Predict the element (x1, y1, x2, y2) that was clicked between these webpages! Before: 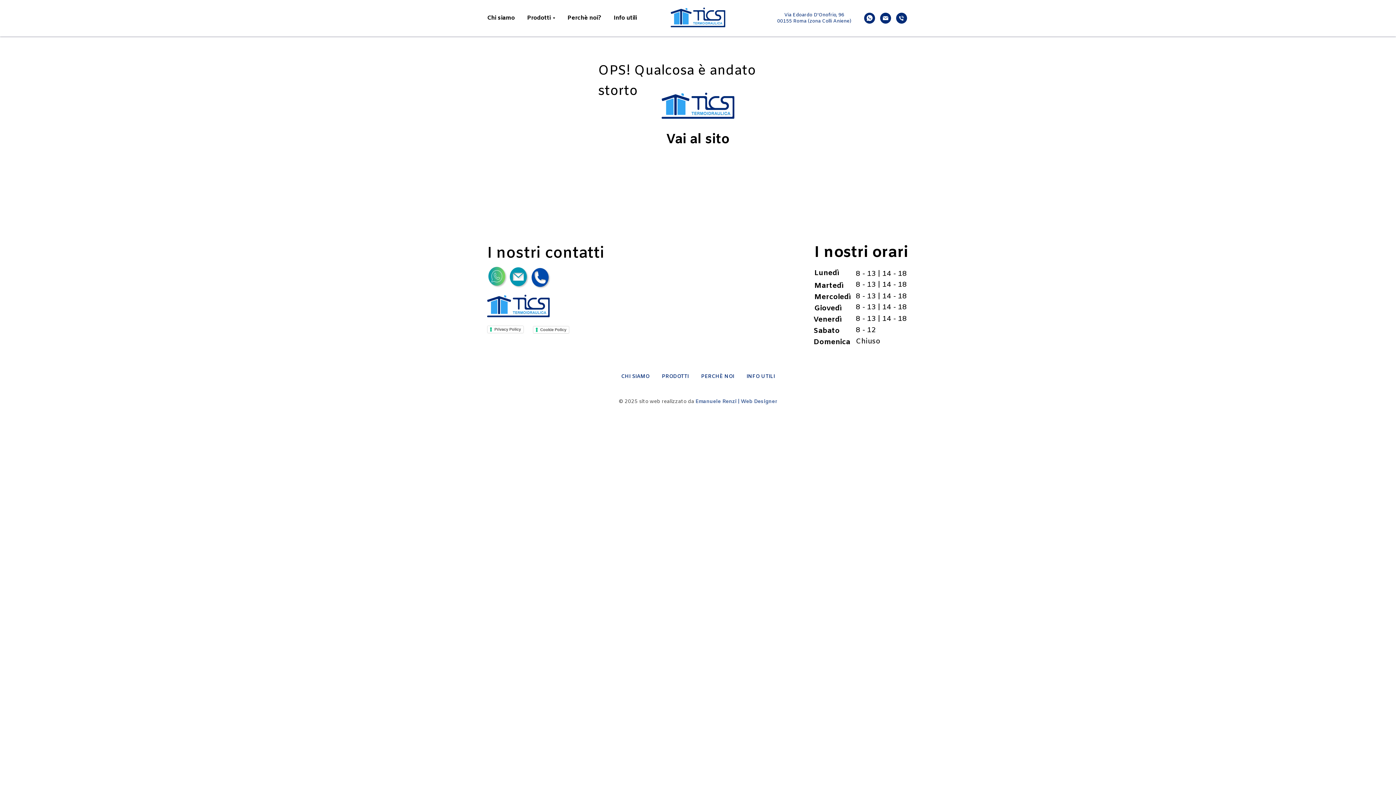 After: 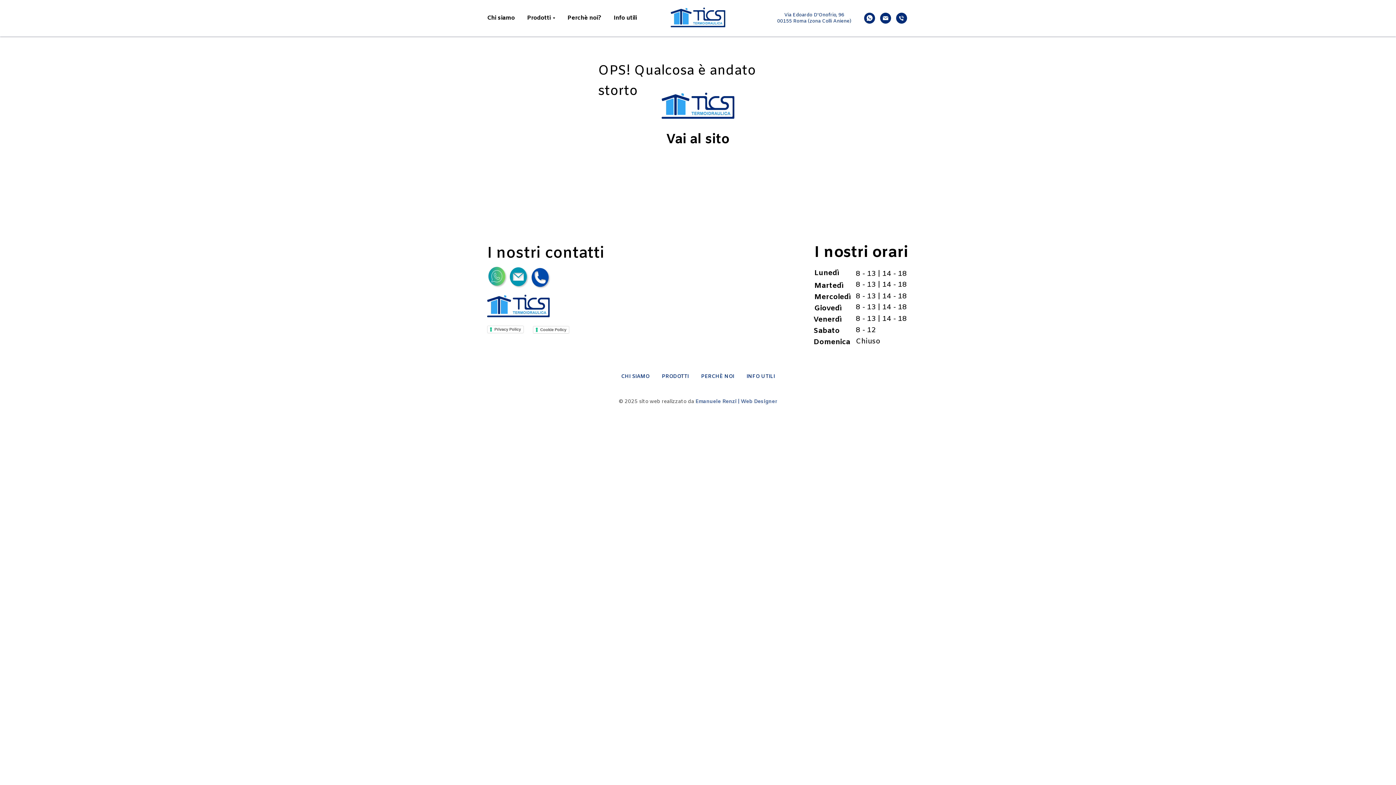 Action: label: phone bbox: (896, 12, 907, 23)